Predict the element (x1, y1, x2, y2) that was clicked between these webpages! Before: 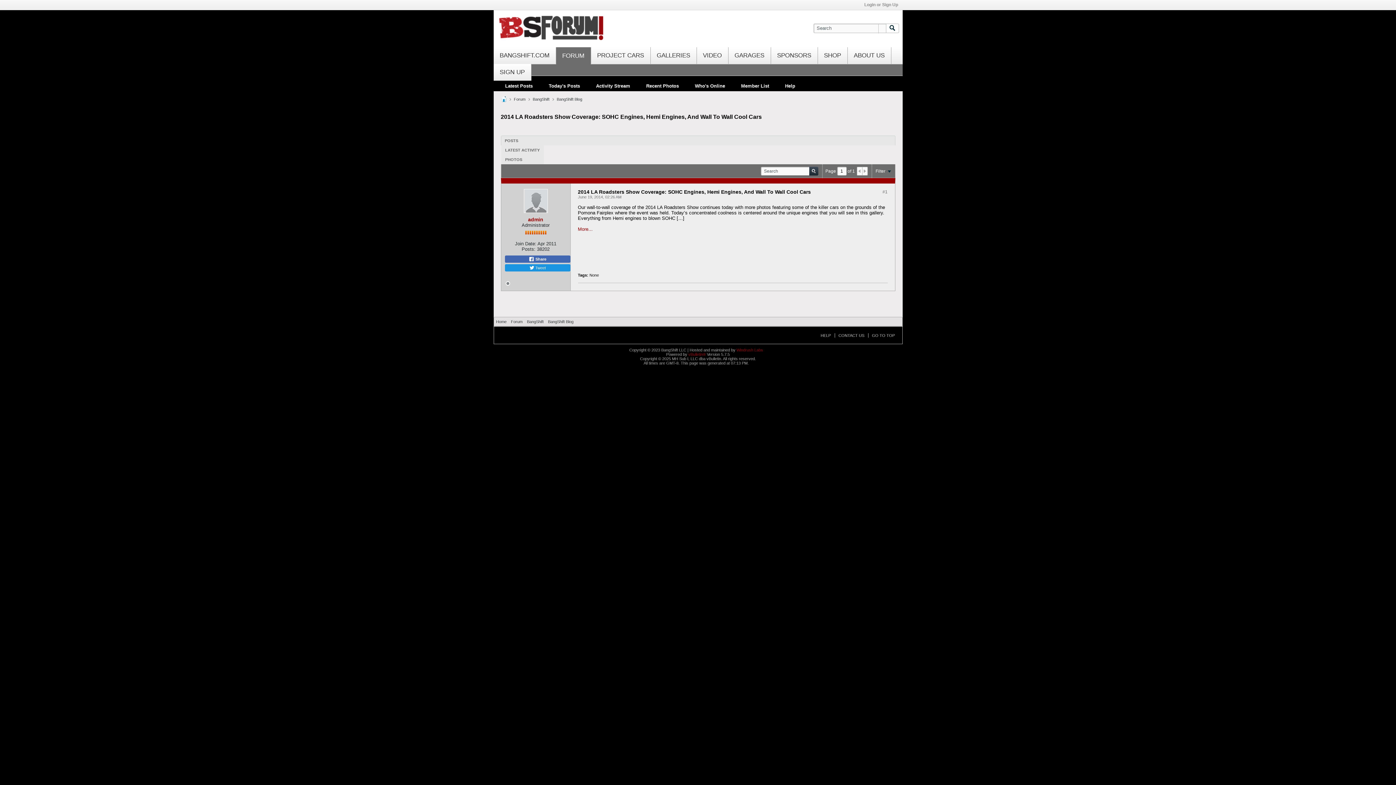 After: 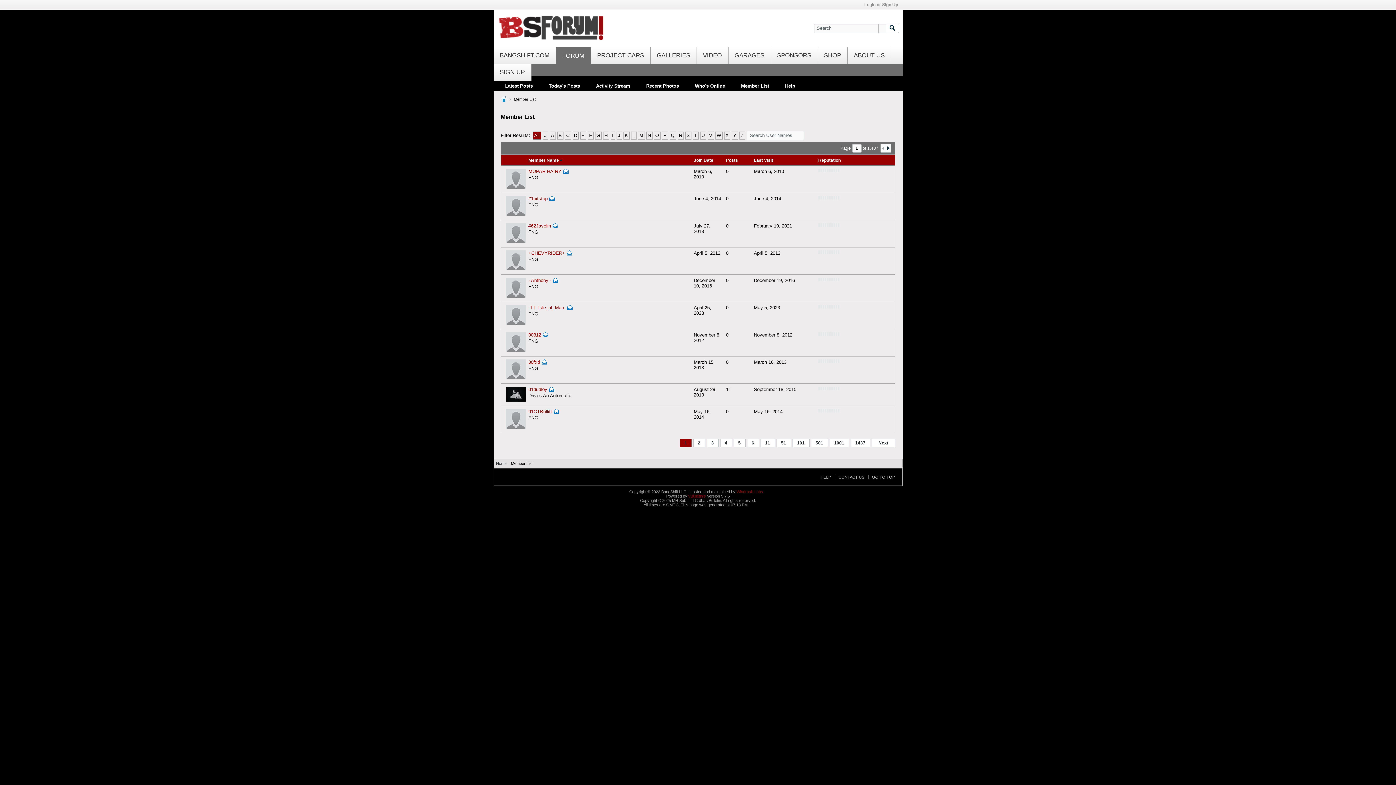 Action: bbox: (736, 80, 773, 92) label: Member List